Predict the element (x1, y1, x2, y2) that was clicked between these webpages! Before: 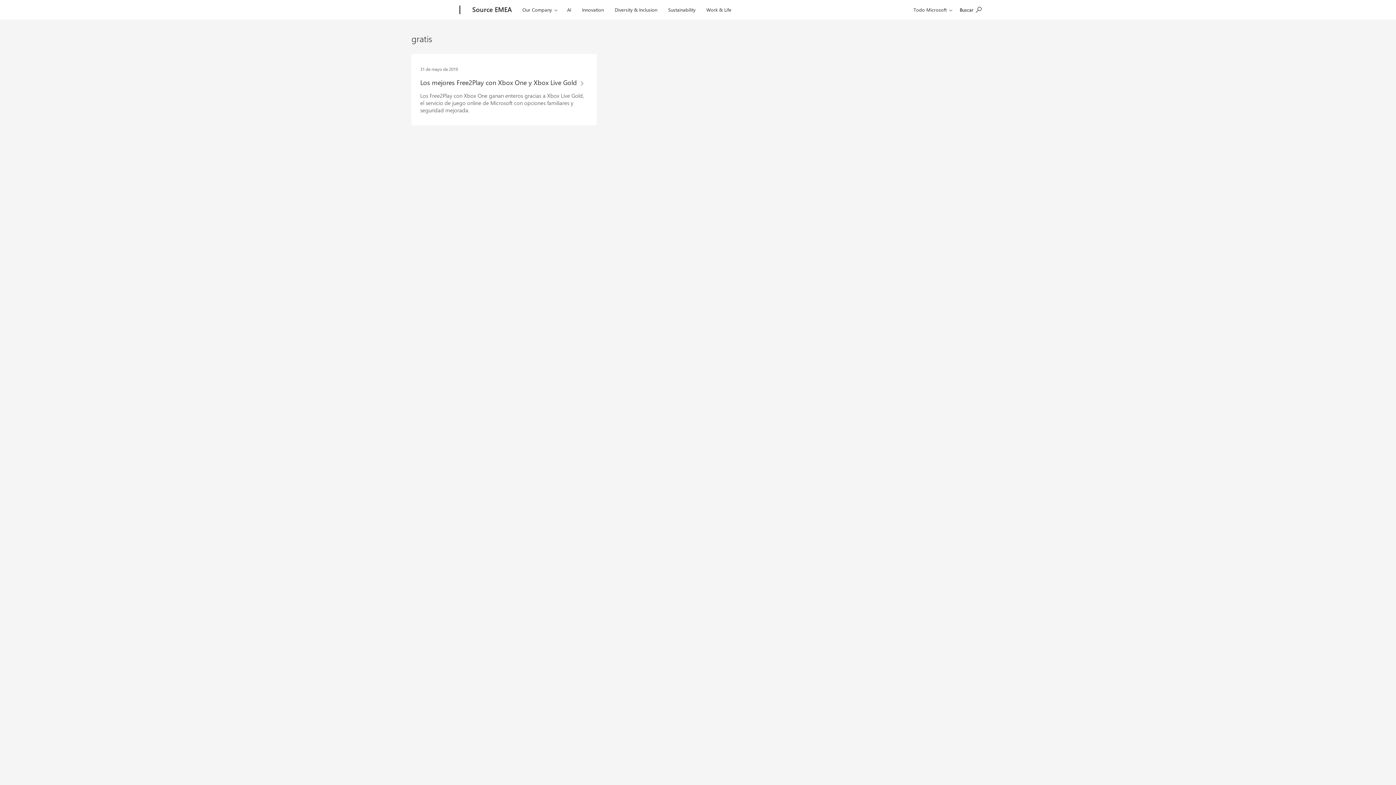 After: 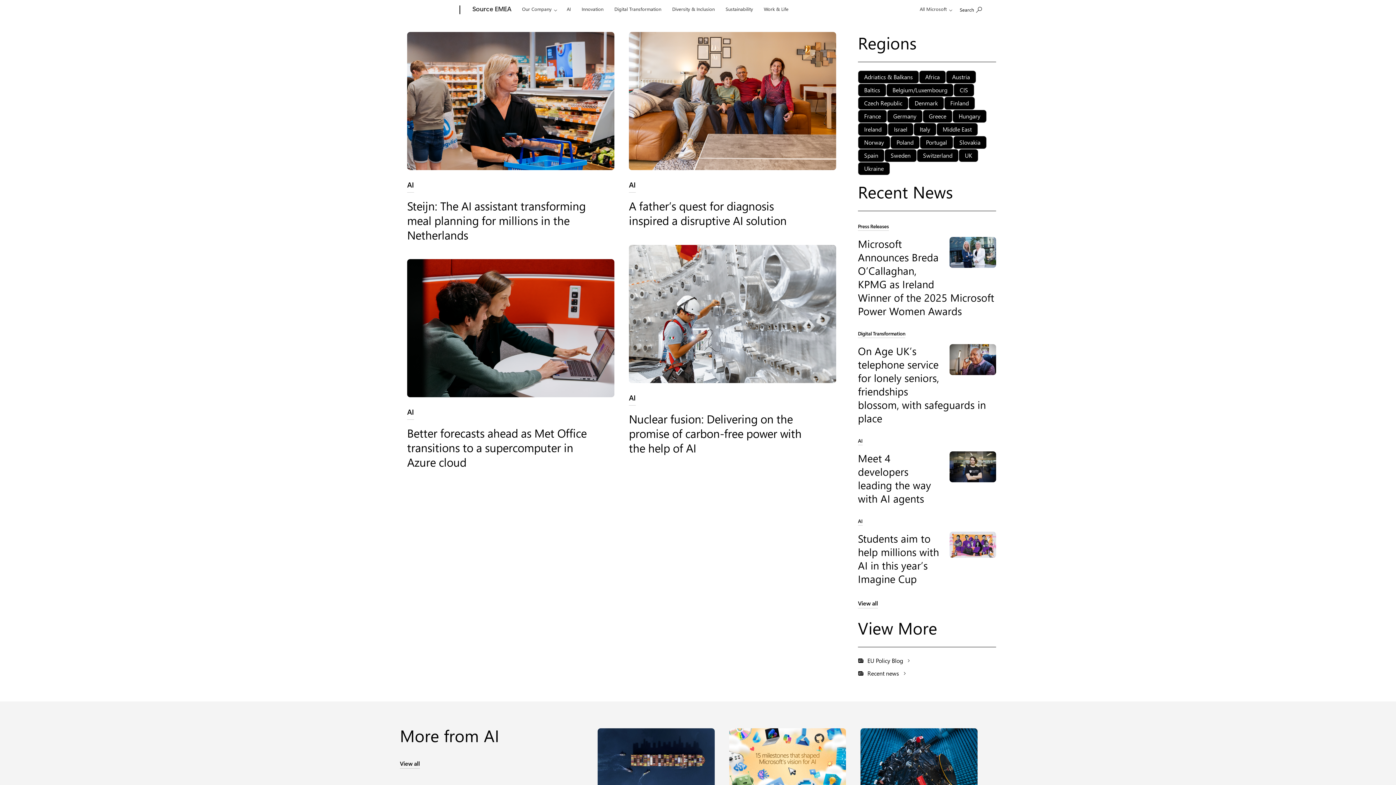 Action: bbox: (468, 0, 515, 20) label: Source EMEA